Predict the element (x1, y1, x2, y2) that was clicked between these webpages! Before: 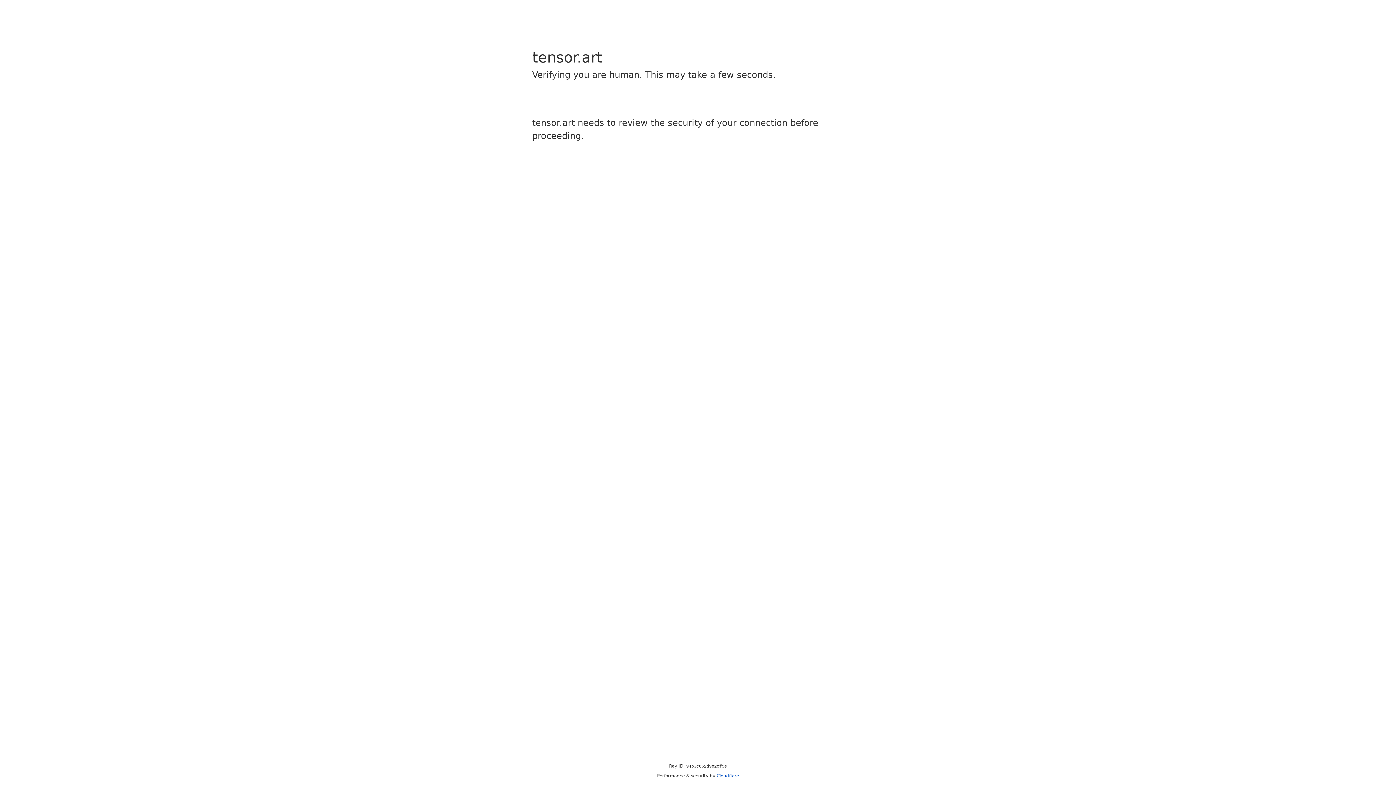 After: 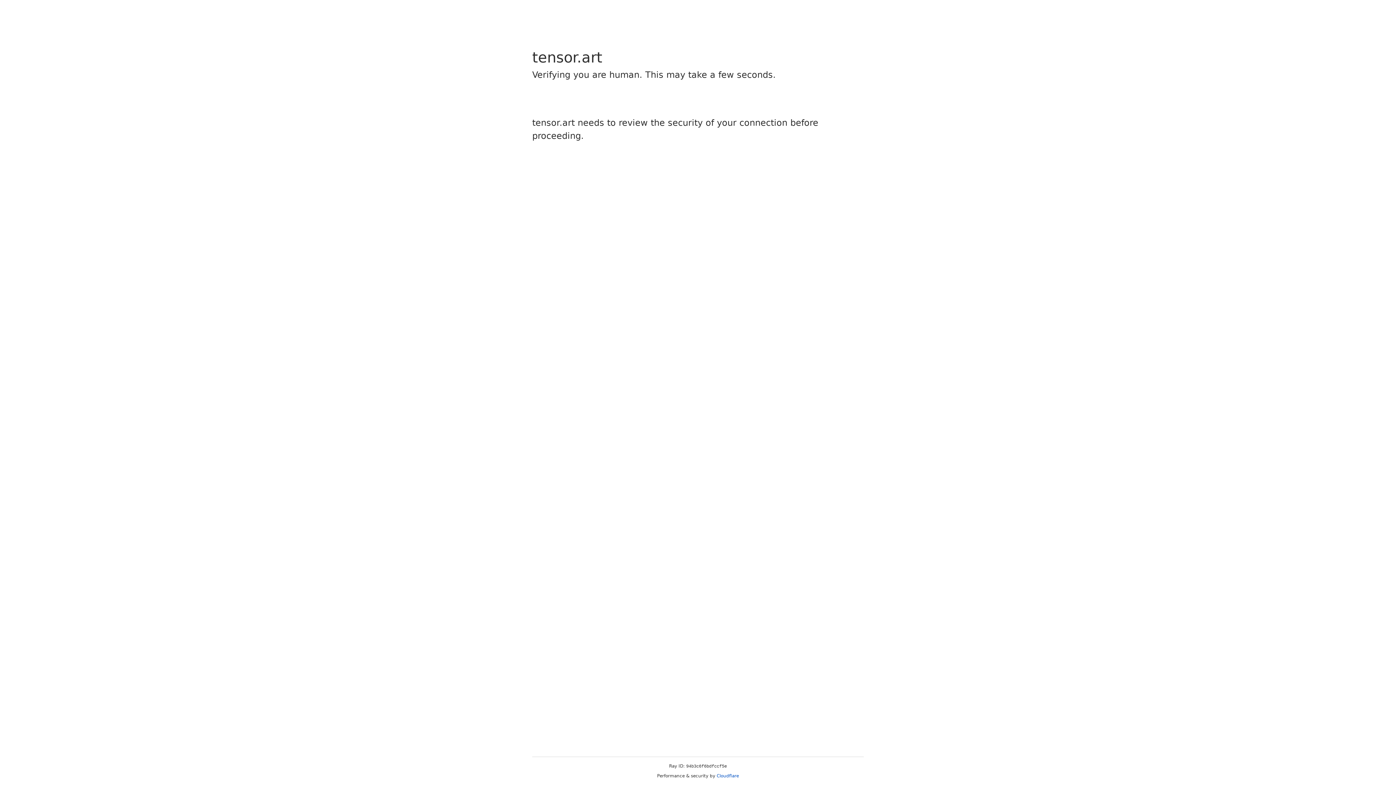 Action: bbox: (716, 773, 739, 778) label: Cloudflare